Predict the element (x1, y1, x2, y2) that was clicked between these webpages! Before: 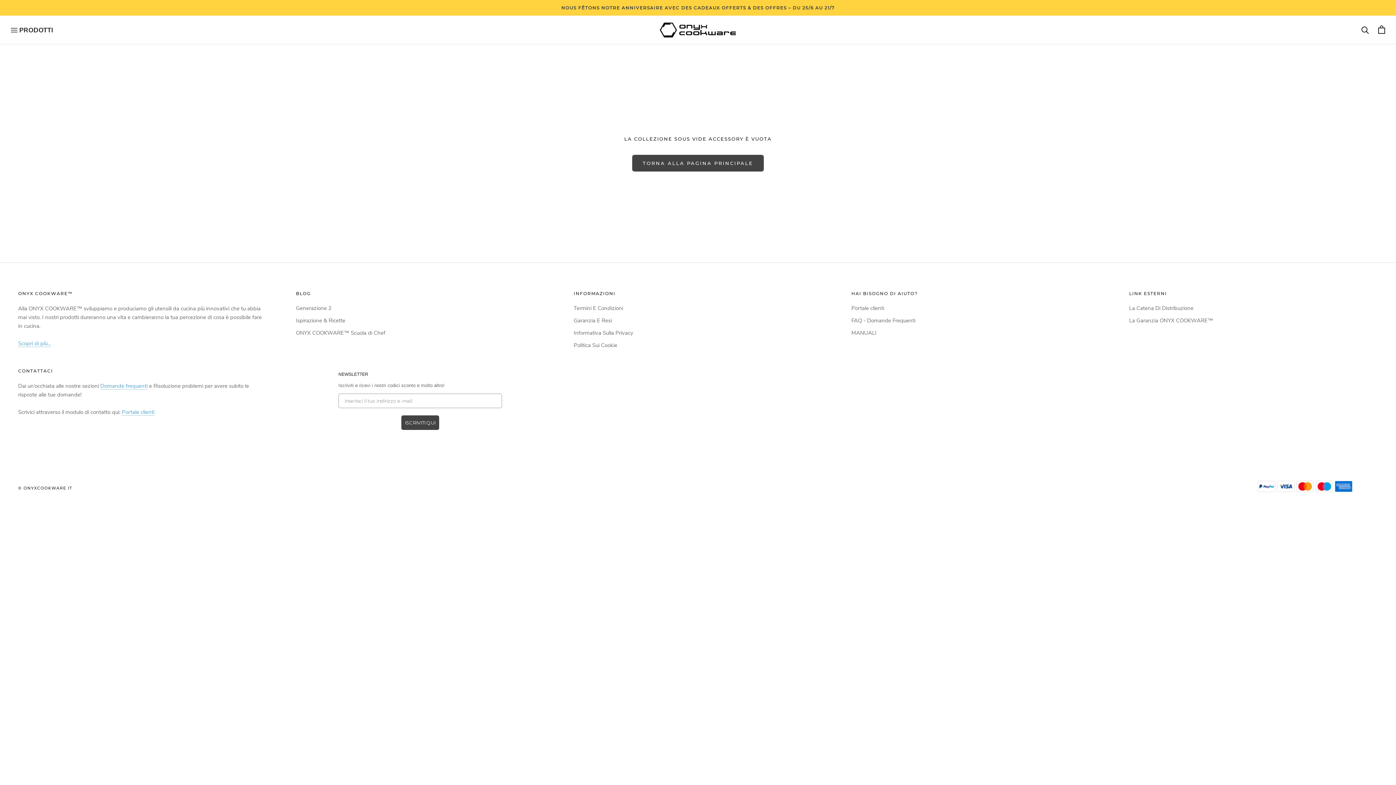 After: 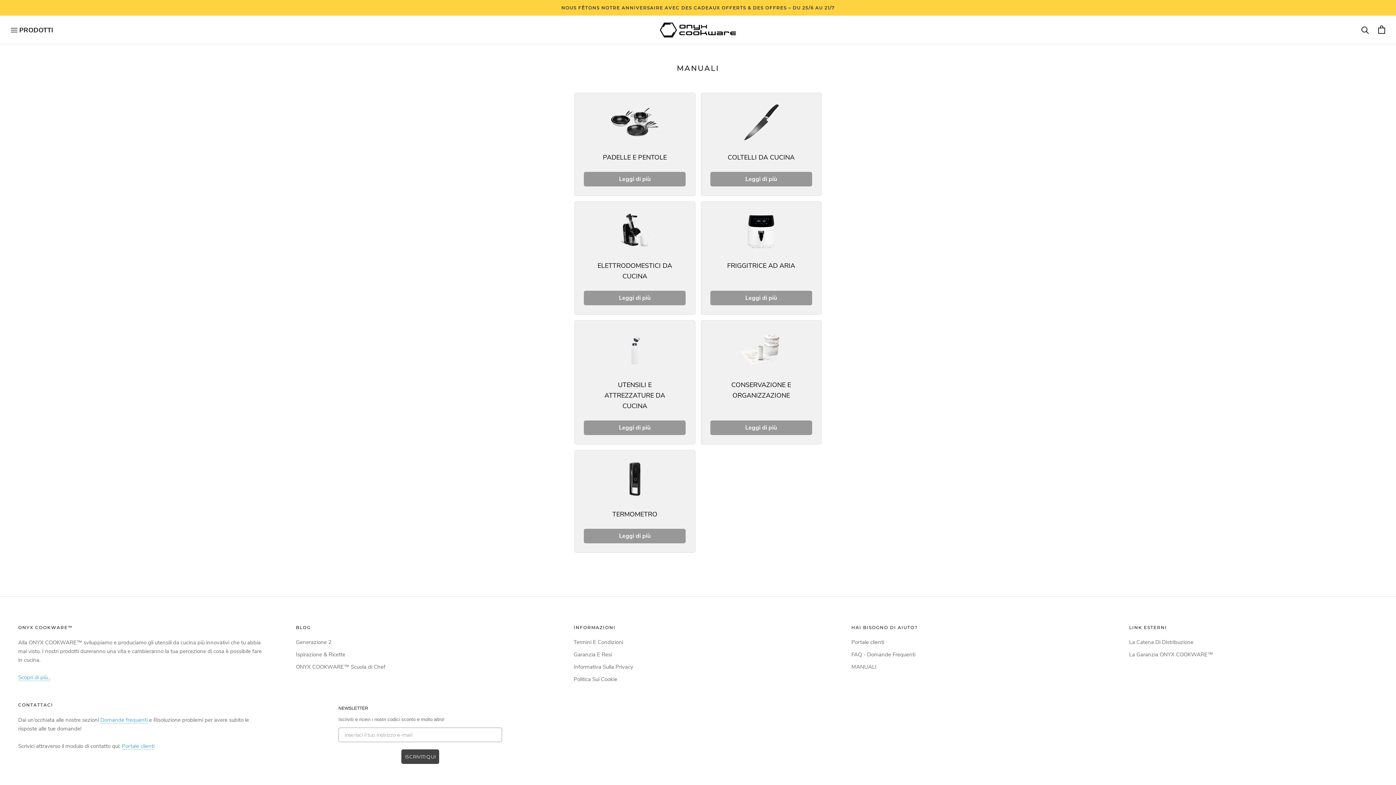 Action: label: MANUALI bbox: (851, 329, 1100, 337)